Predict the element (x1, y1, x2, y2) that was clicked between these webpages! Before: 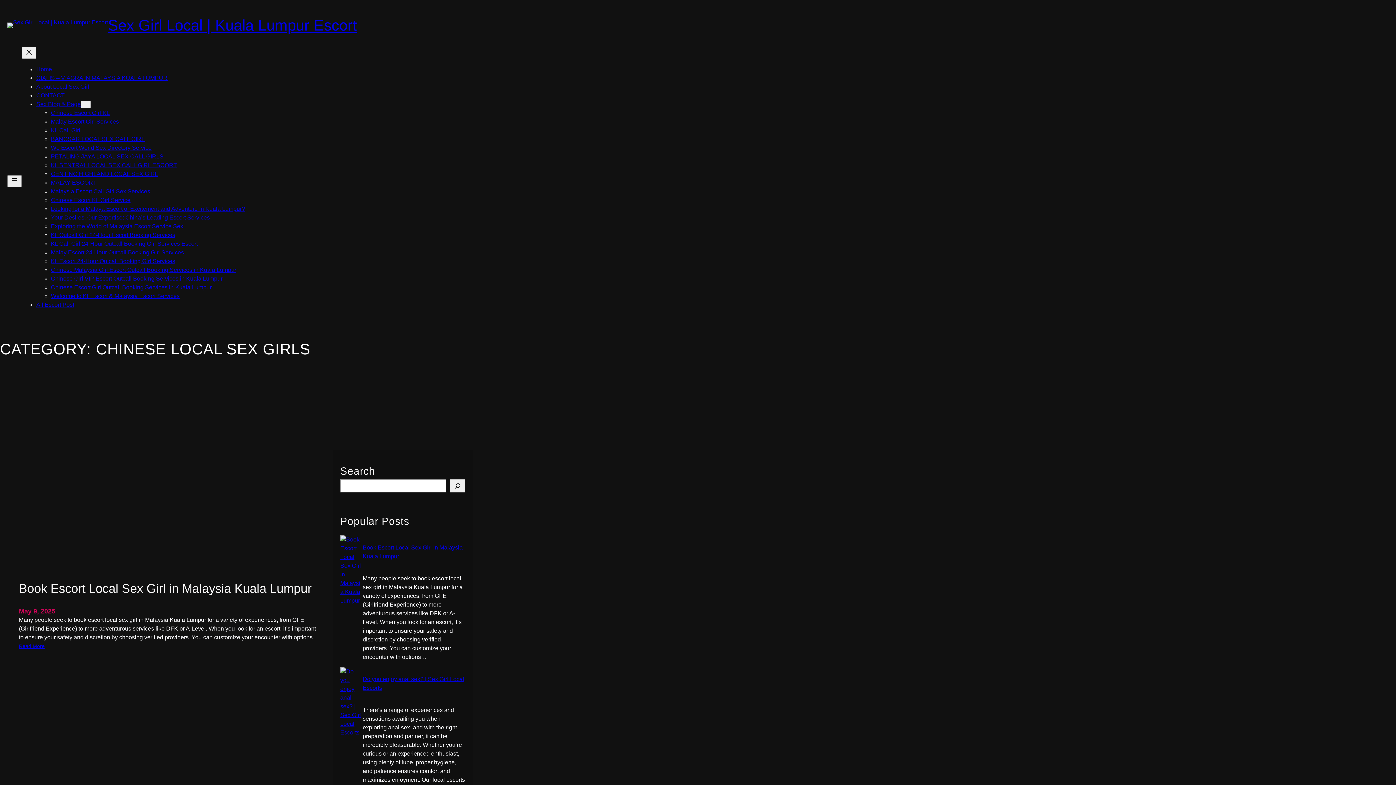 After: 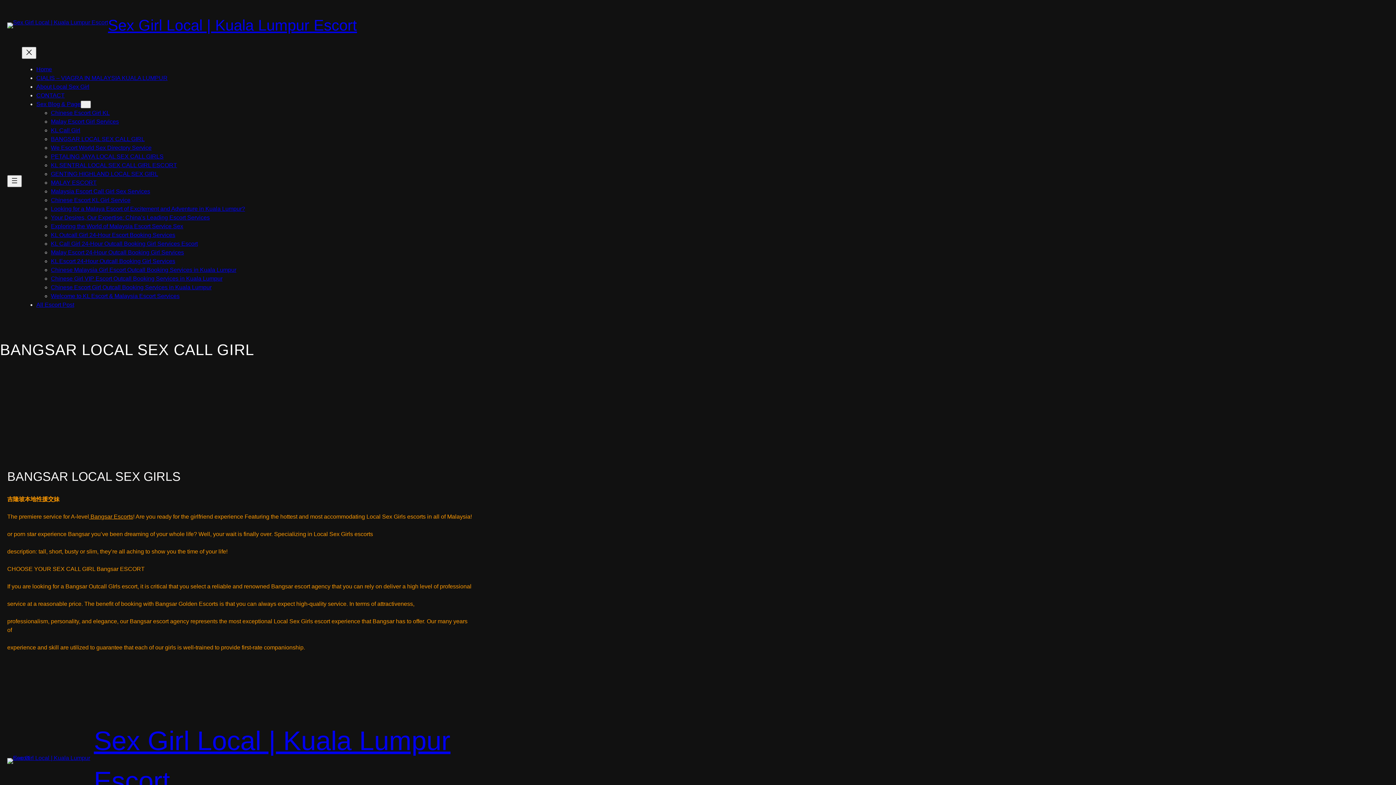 Action: bbox: (50, 136, 144, 142) label: BANGSAR LOCAL SEX CALL GIRL